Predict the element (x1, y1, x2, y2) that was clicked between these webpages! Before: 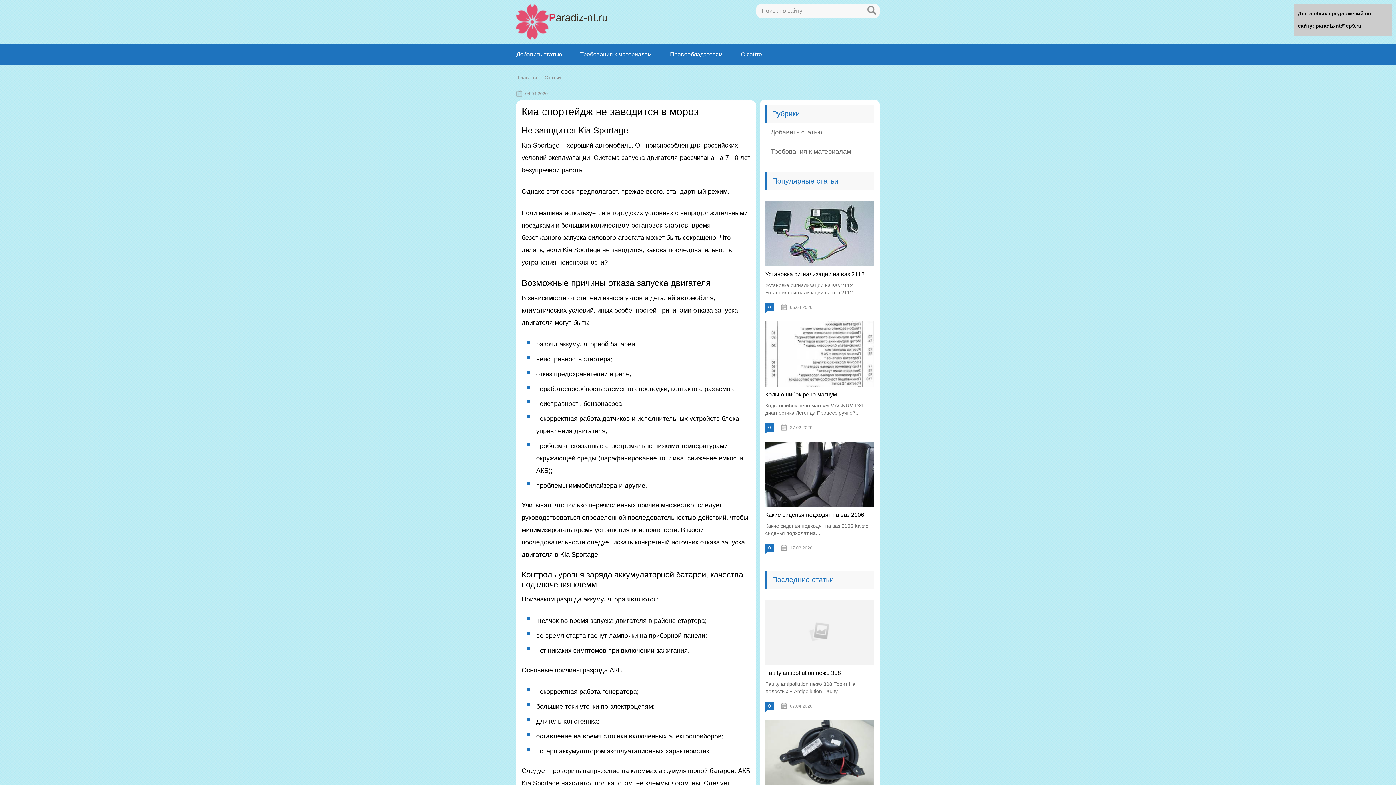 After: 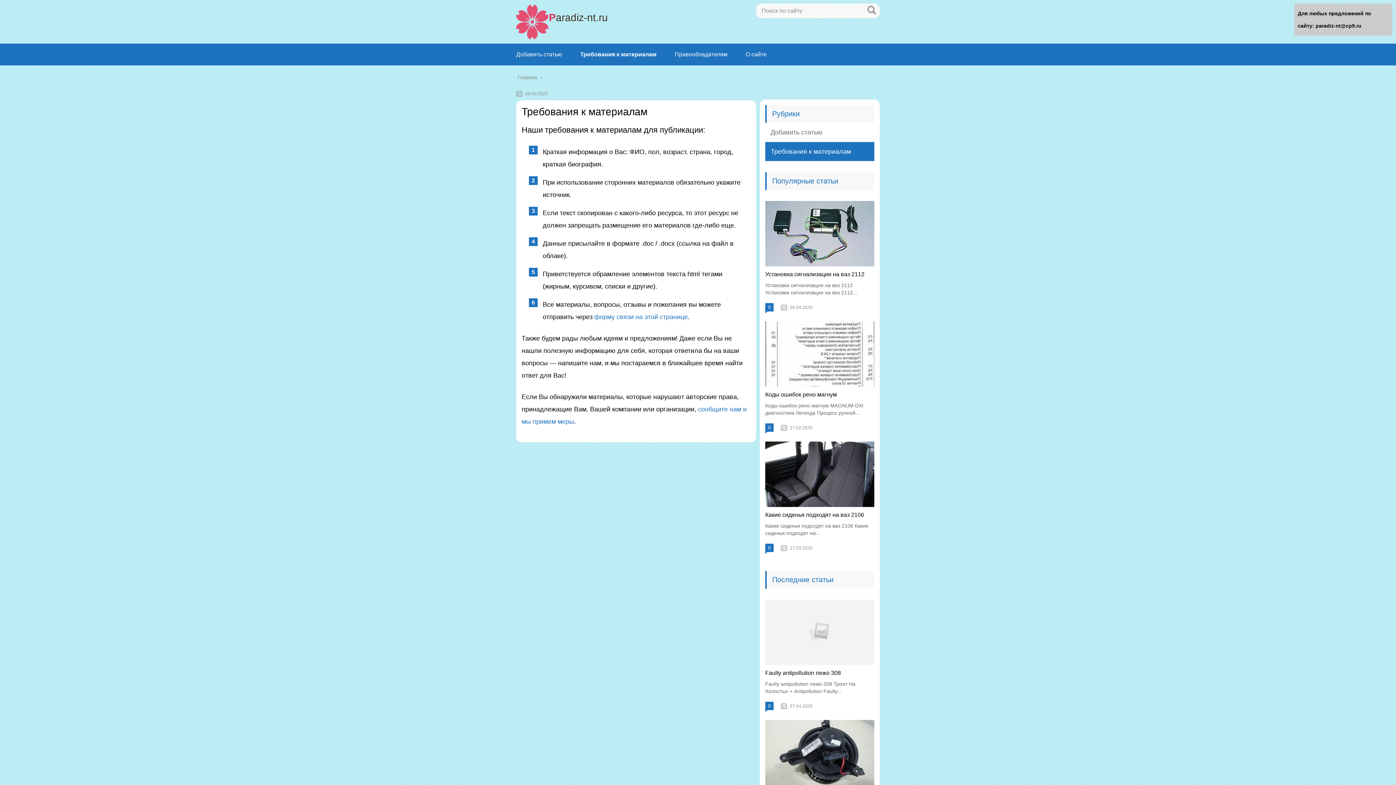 Action: bbox: (580, 51, 652, 57) label: Требования к материалам